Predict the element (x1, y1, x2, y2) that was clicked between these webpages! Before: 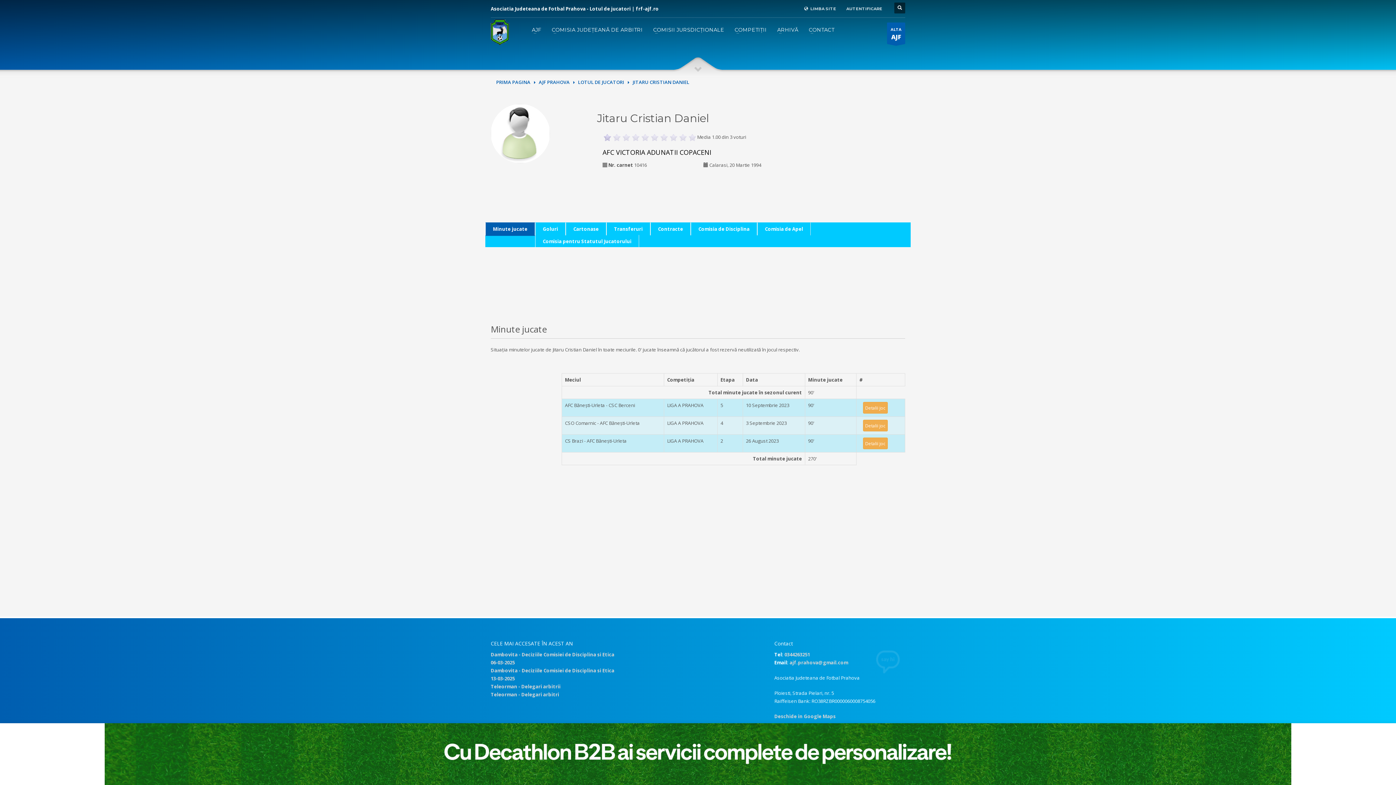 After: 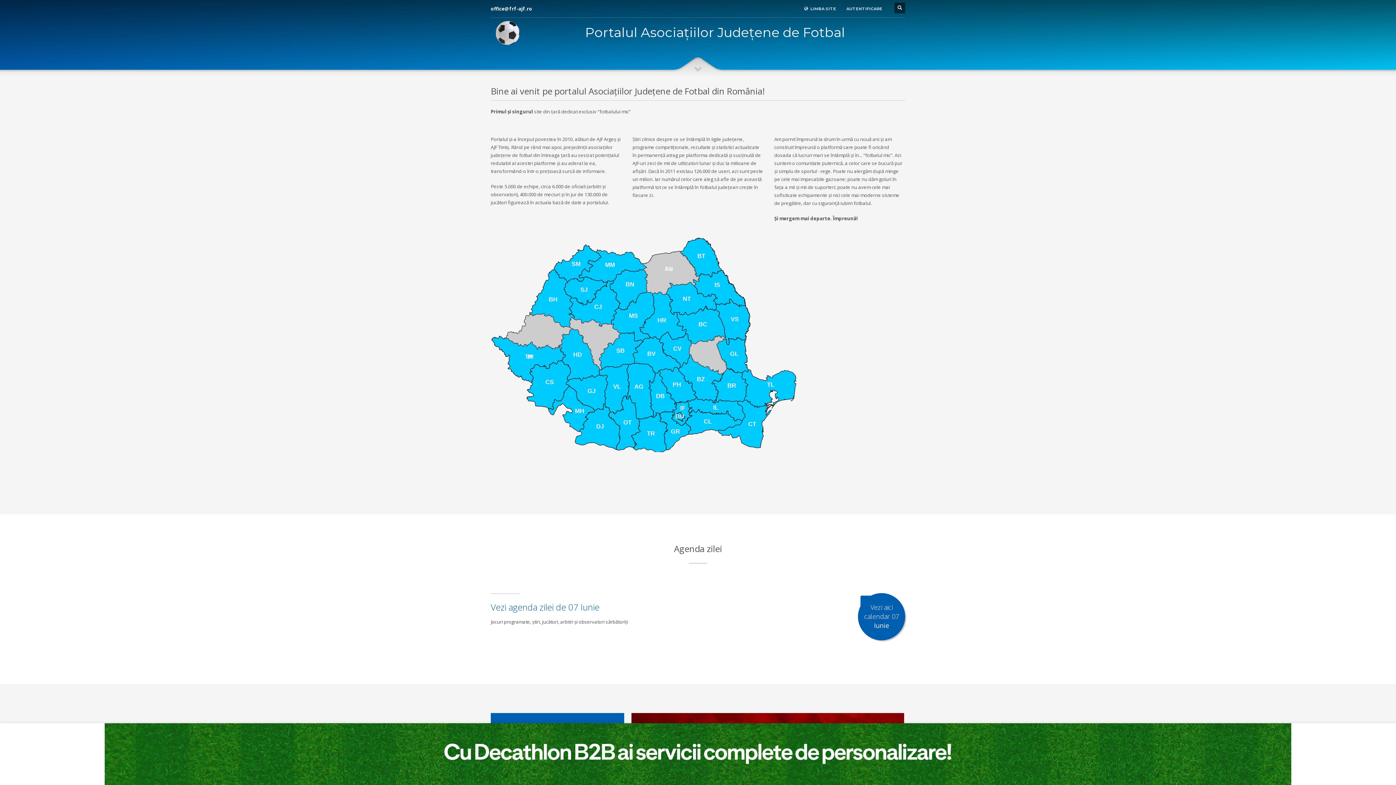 Action: bbox: (496, 78, 530, 85) label: PRIMA PAGINA